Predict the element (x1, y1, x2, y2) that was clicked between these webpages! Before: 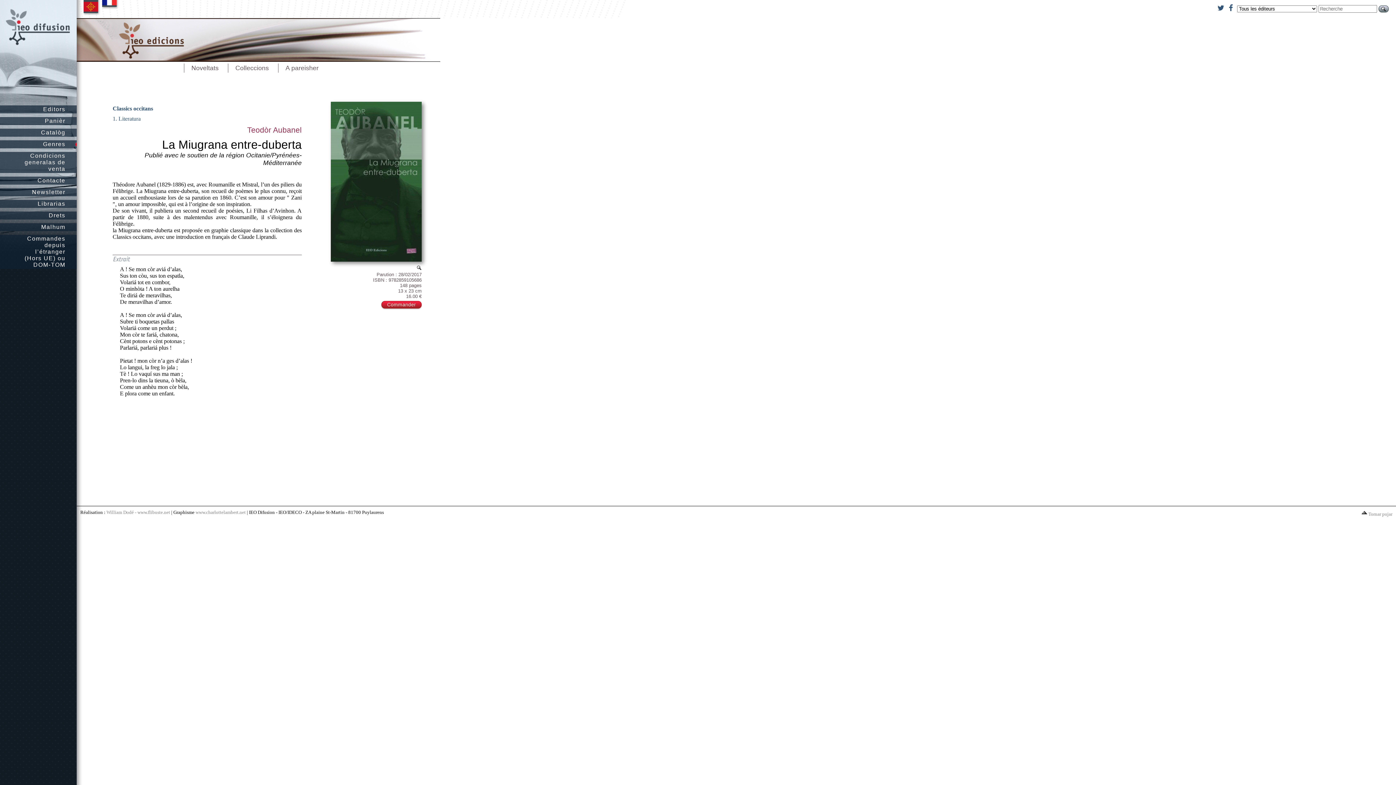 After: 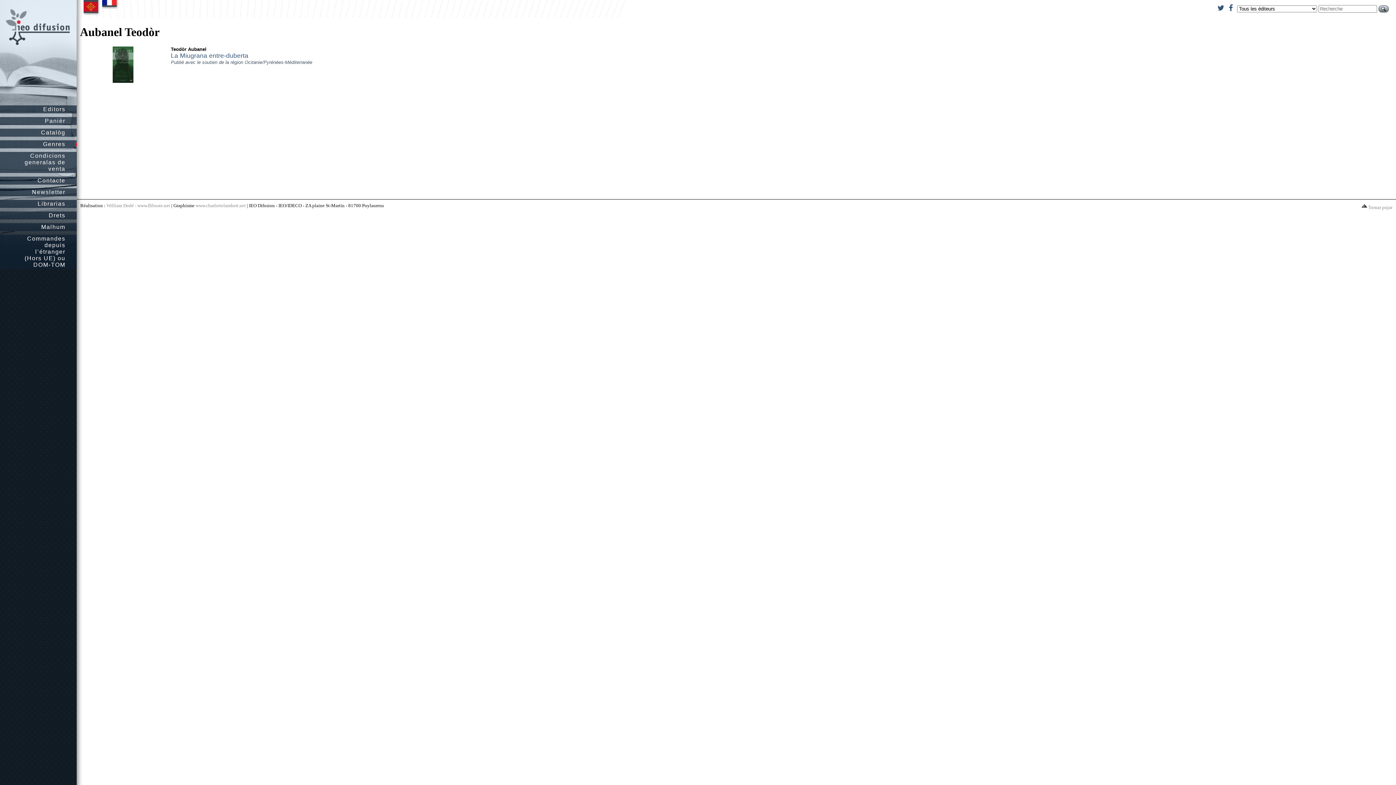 Action: bbox: (247, 125, 301, 134) label: Teodòr Aubanel